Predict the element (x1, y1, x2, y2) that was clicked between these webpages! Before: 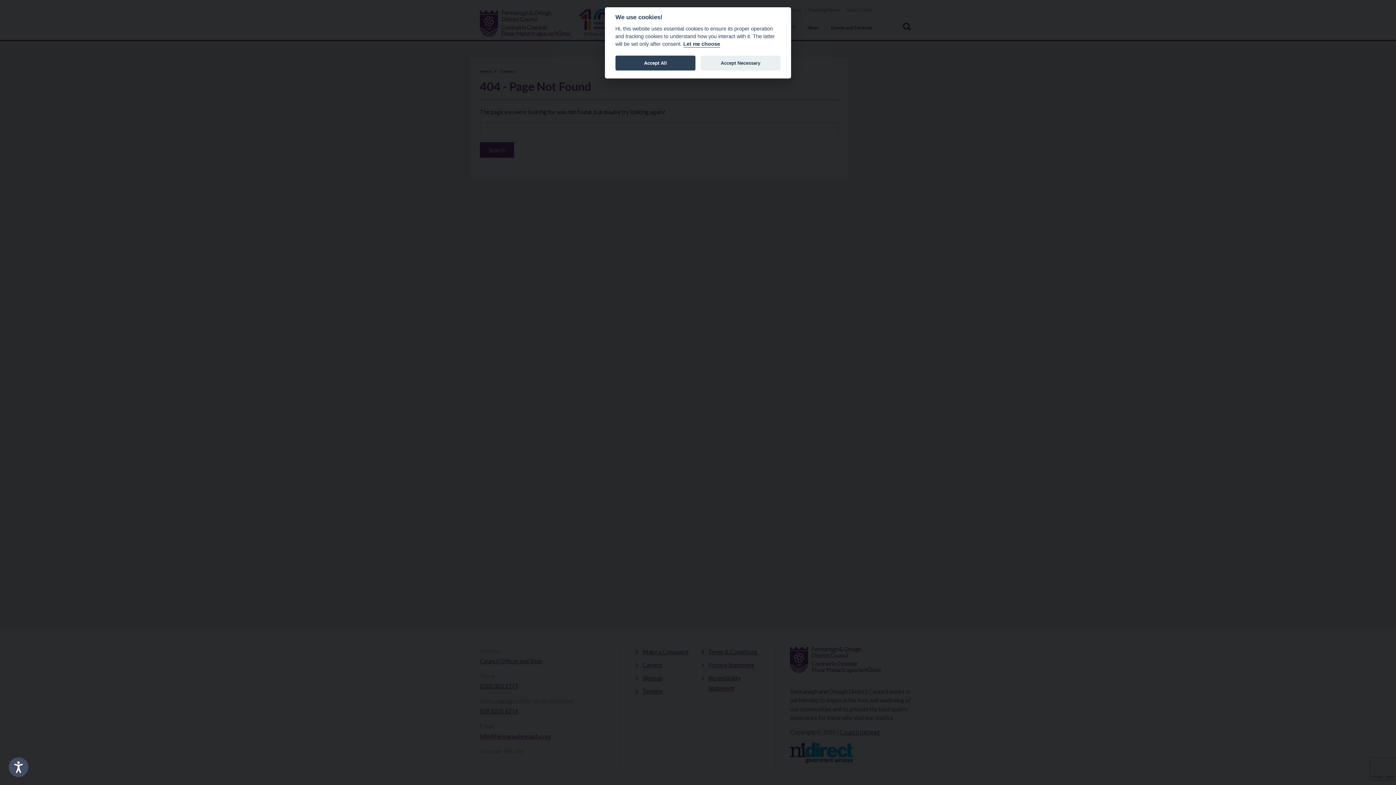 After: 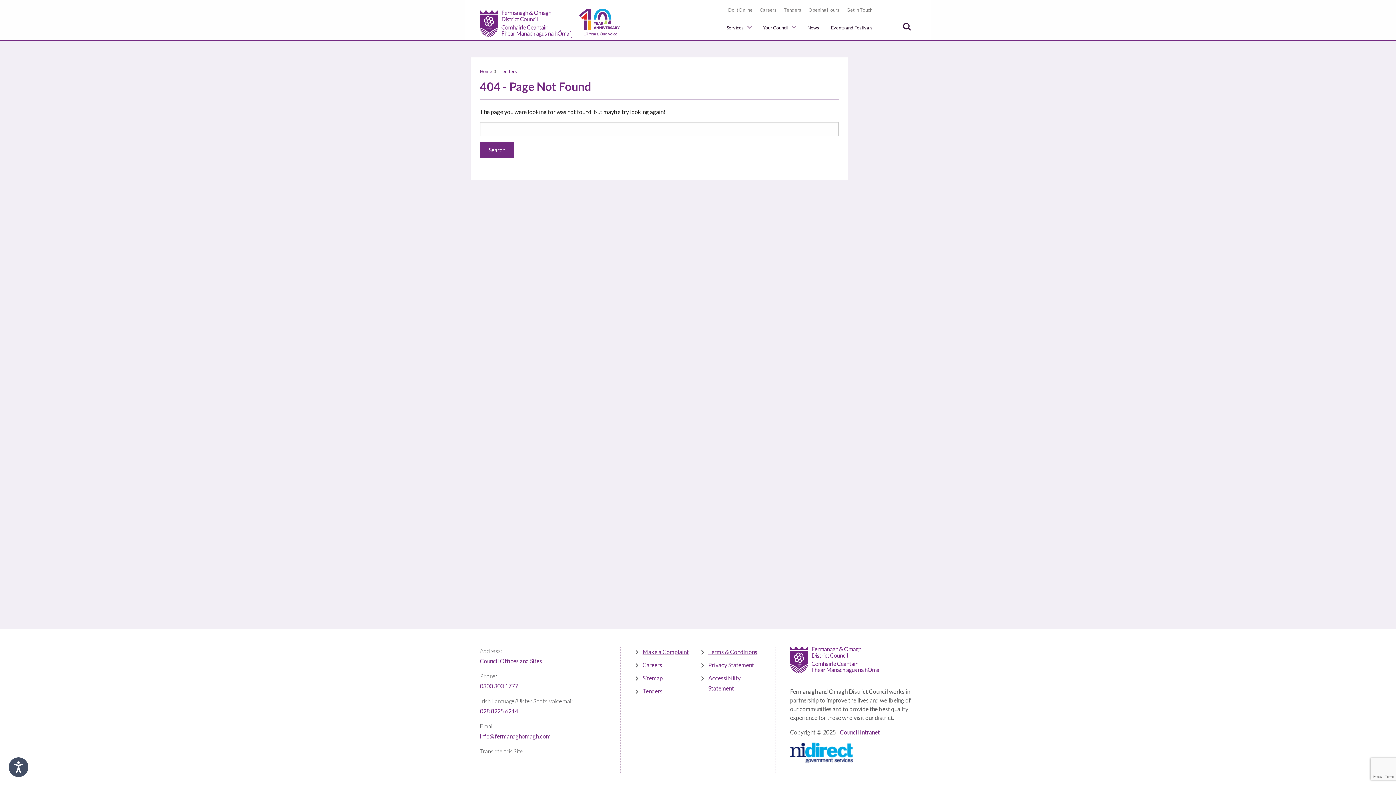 Action: bbox: (615, 55, 695, 70) label: Accept All